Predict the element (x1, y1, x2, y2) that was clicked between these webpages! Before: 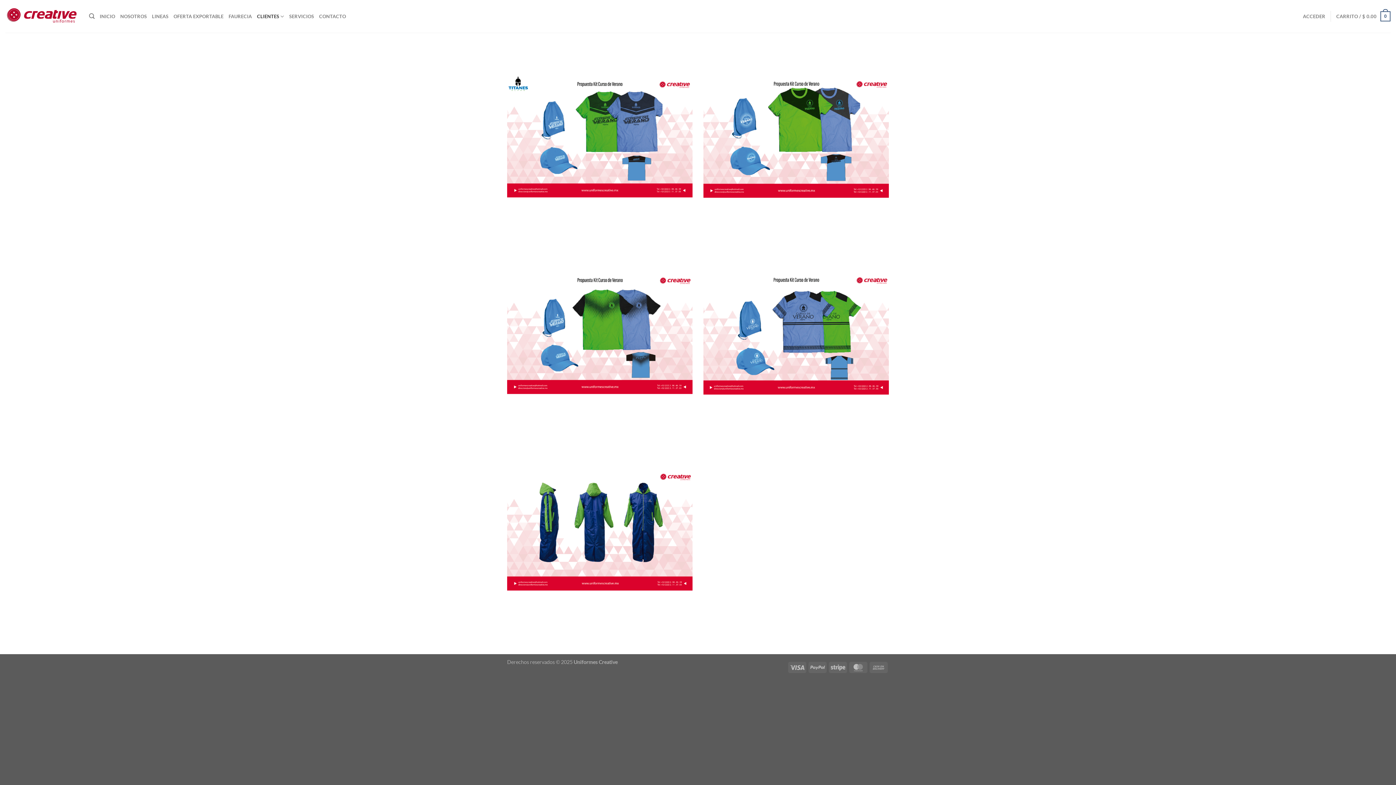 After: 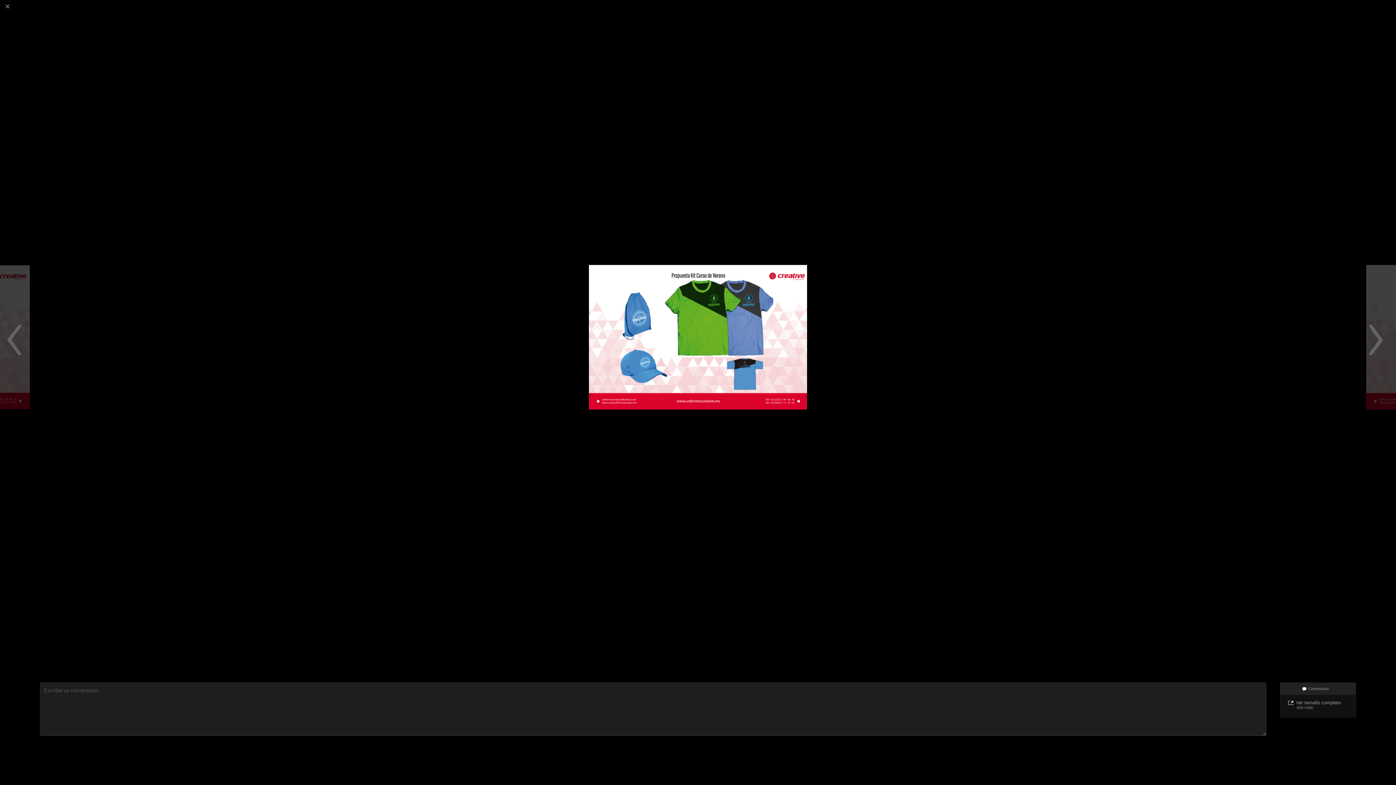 Action: bbox: (703, 132, 889, 138)